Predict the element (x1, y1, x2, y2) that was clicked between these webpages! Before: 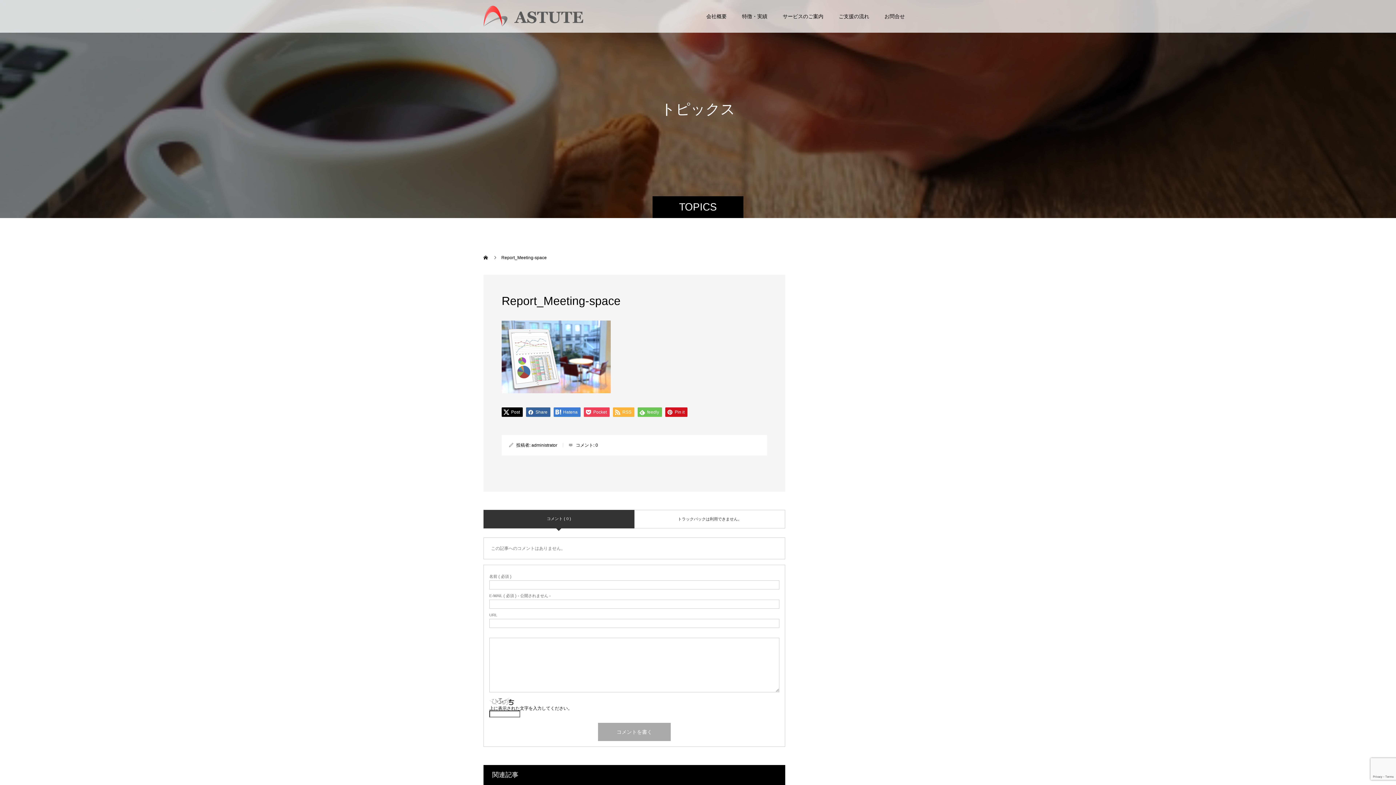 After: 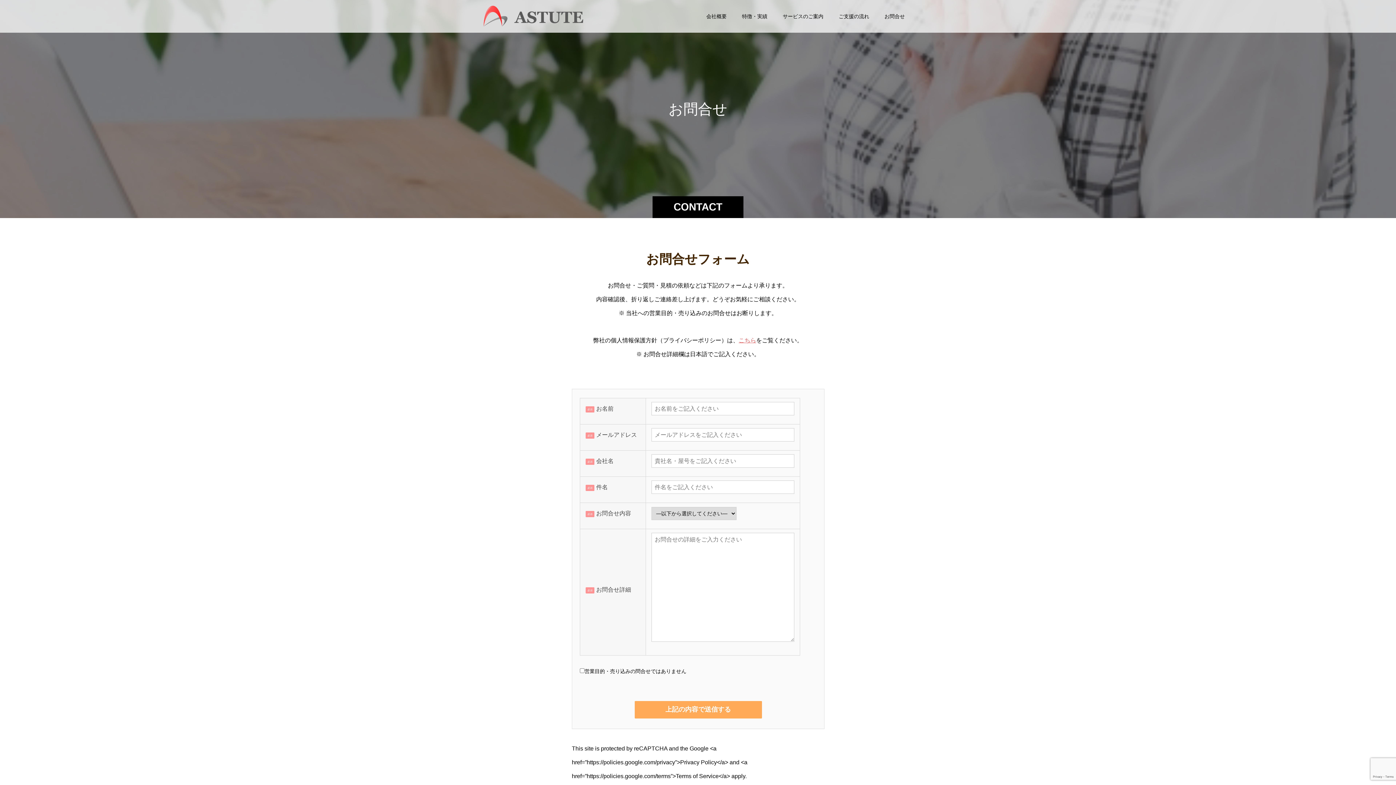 Action: bbox: (877, 0, 912, 32) label: お問合せ